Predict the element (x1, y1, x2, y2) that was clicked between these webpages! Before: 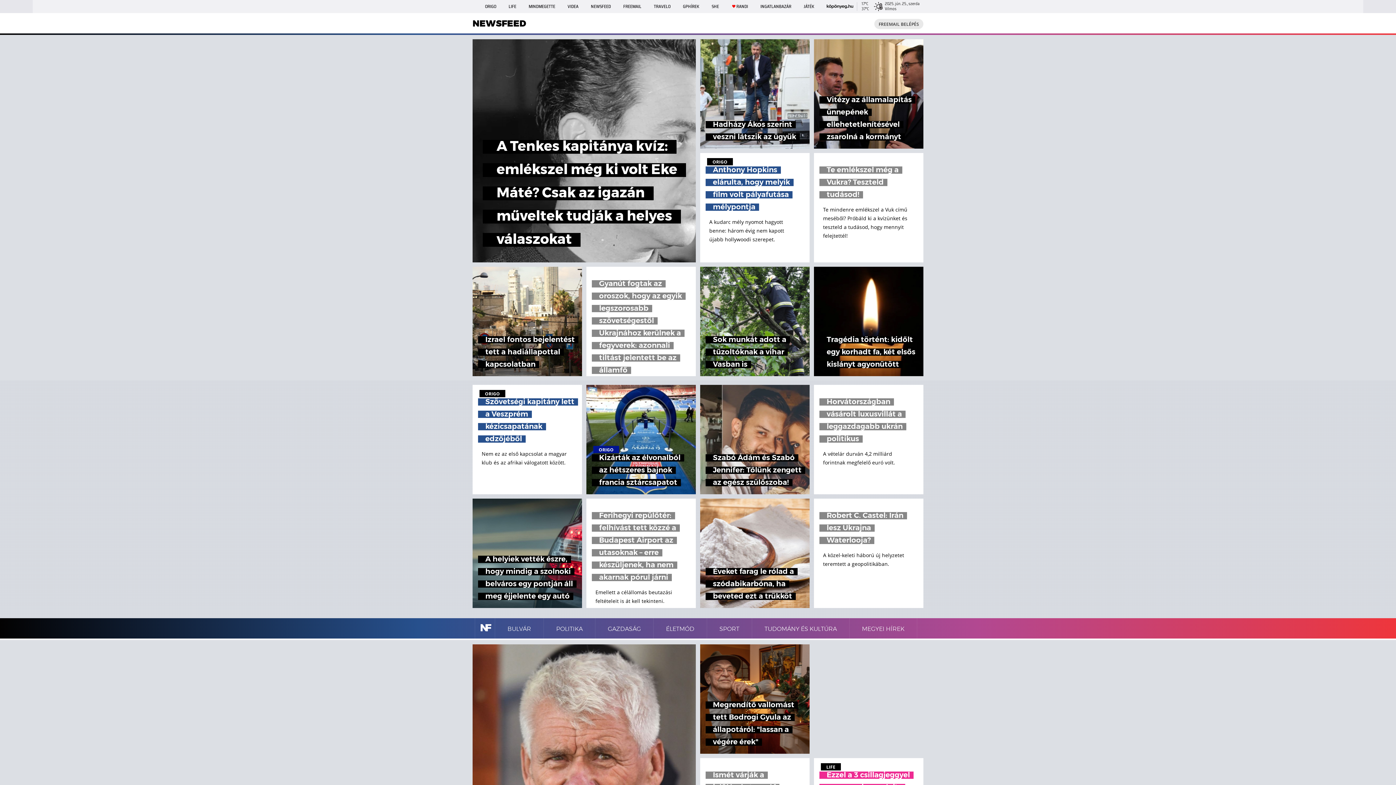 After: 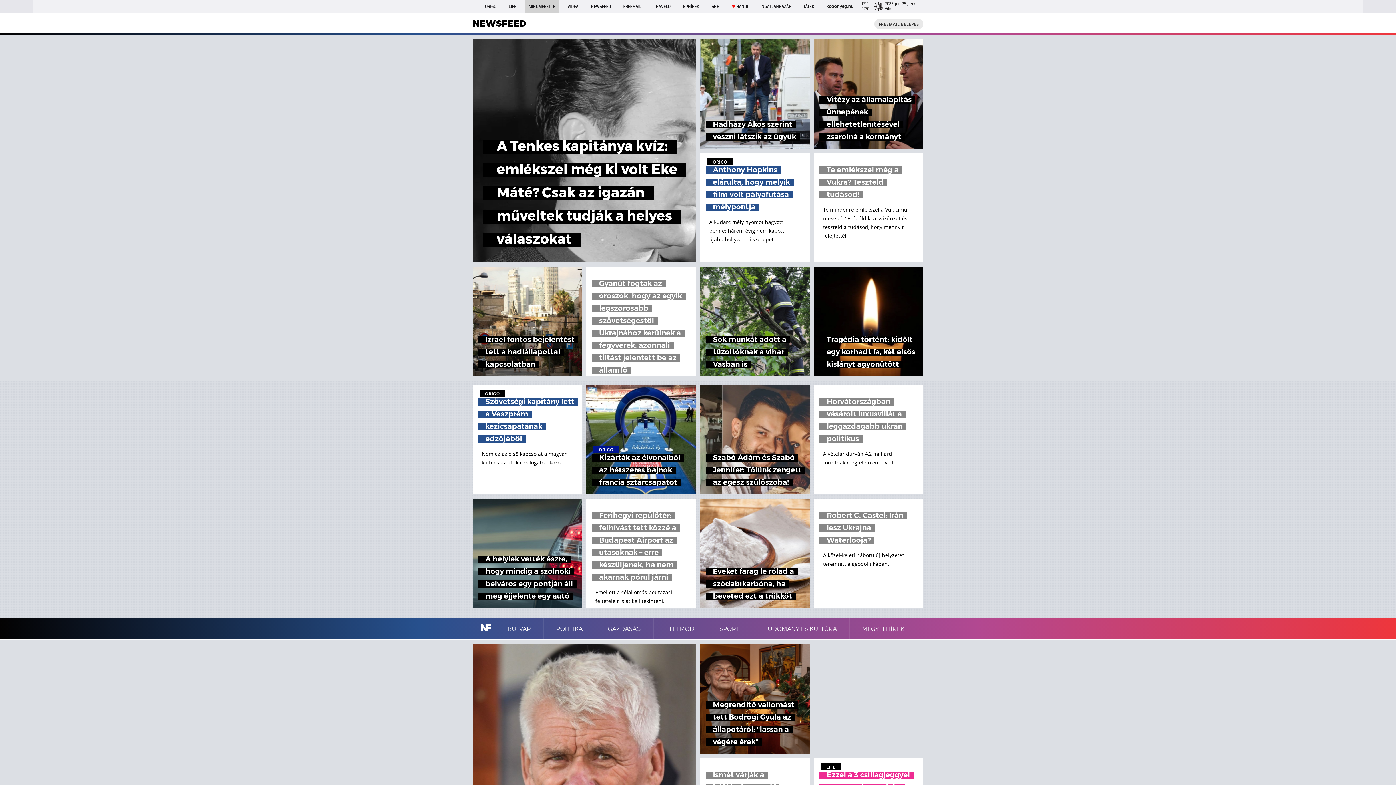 Action: label: MINDMEGETTE bbox: (525, 0, 558, 13)